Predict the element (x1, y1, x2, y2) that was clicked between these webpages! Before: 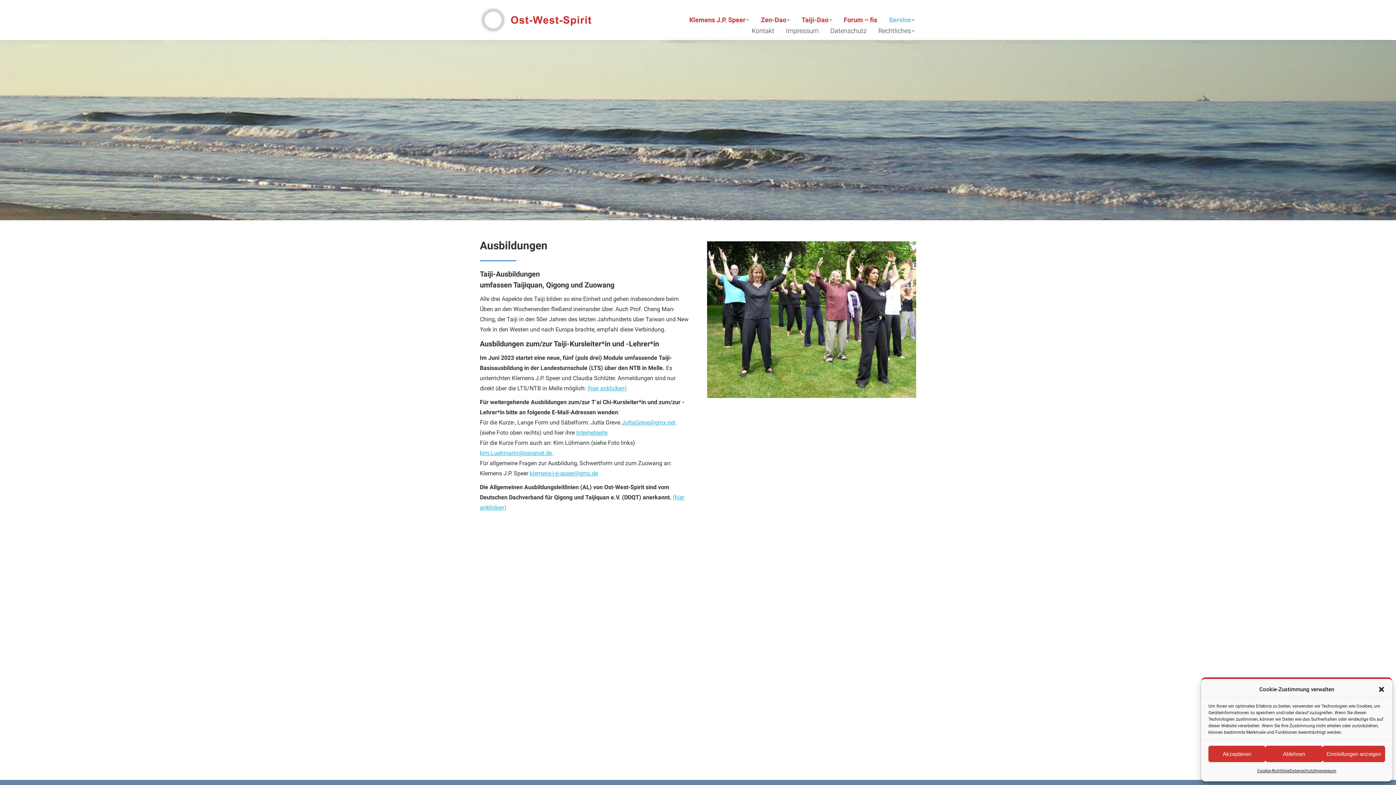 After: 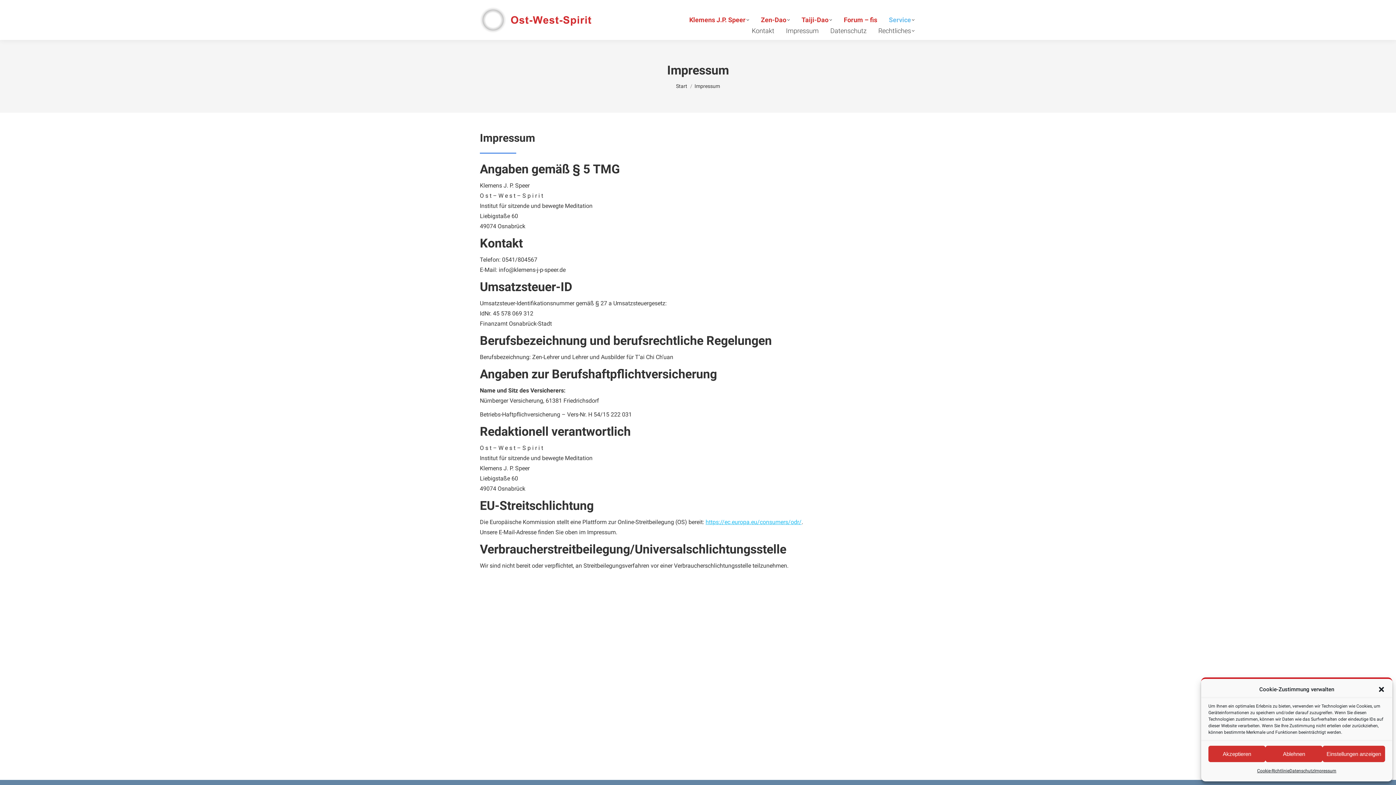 Action: bbox: (1314, 766, 1336, 776) label: Impressum